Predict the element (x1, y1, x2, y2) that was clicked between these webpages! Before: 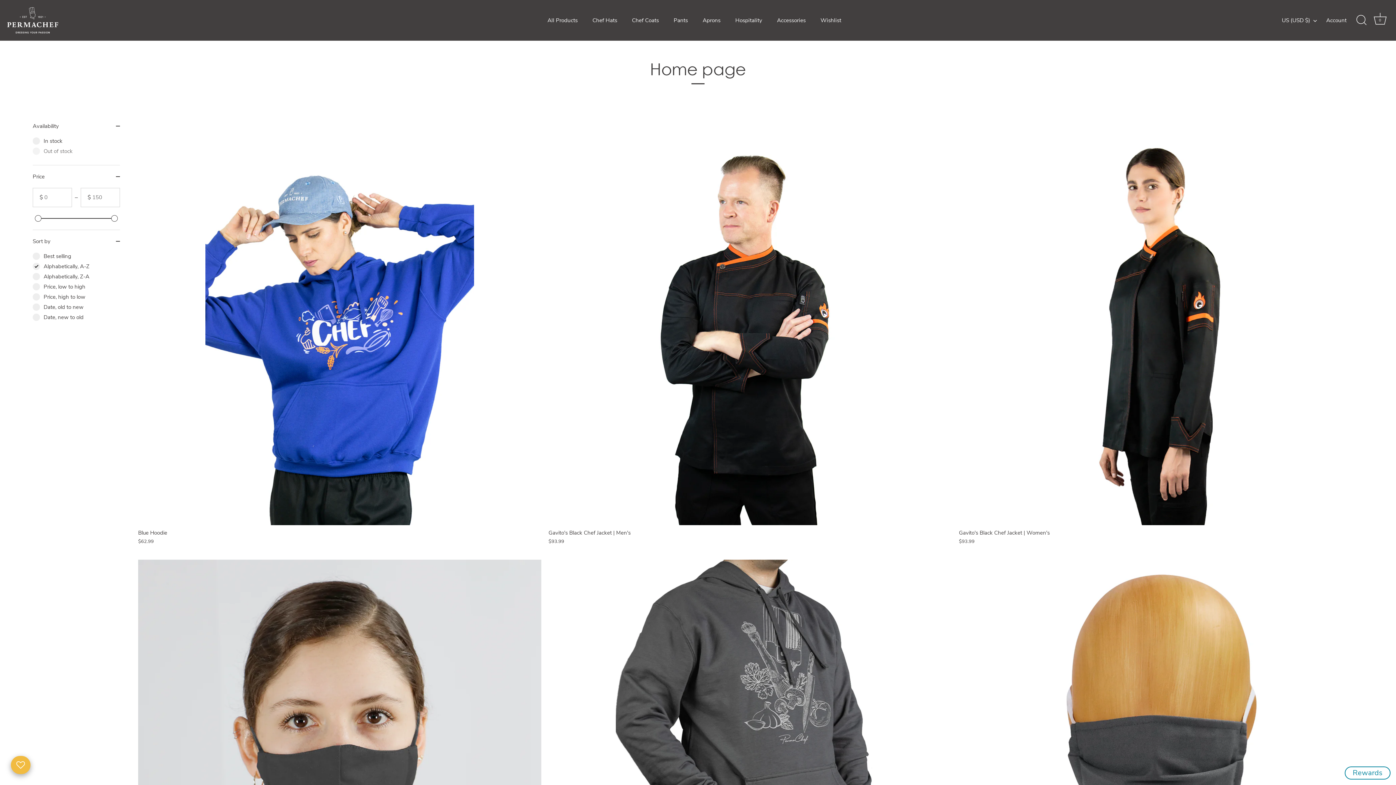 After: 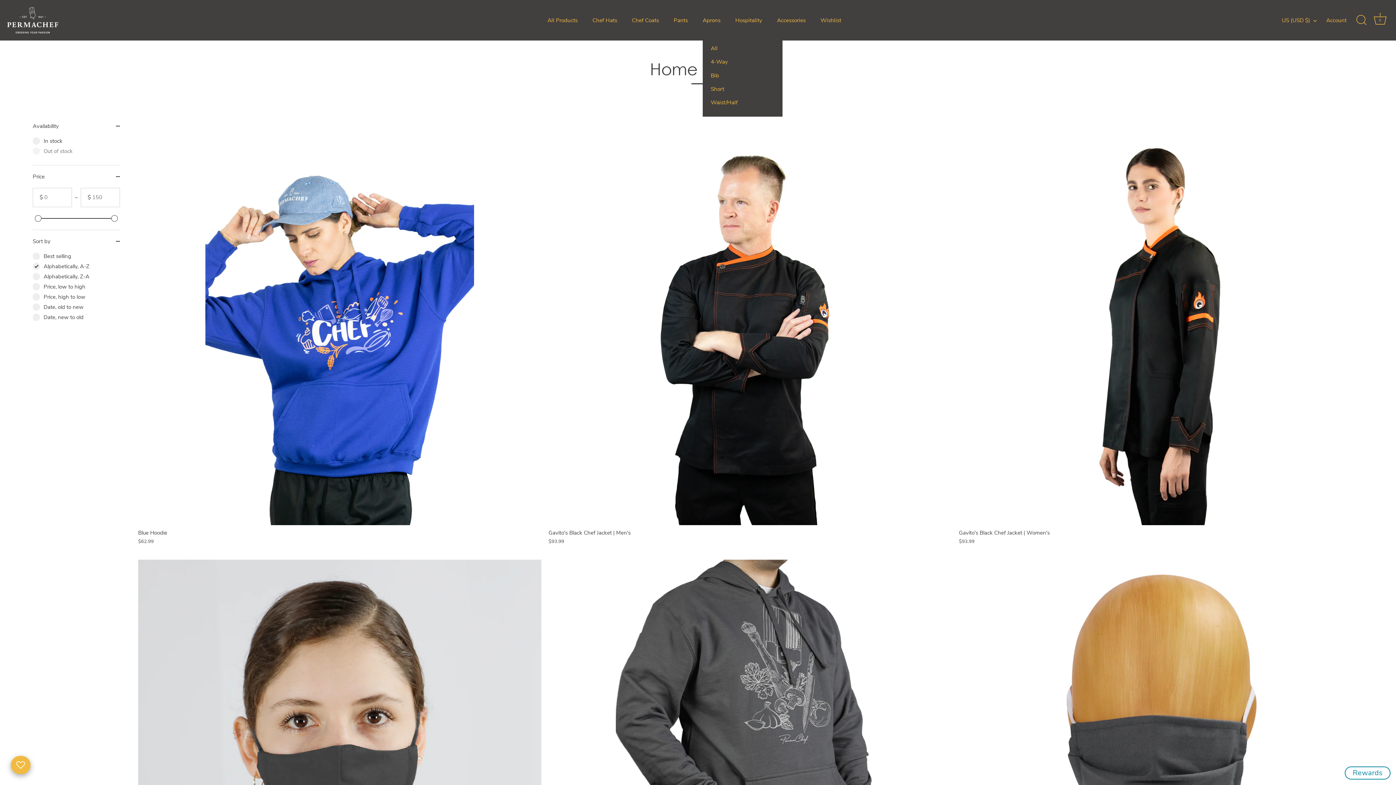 Action: label: Aprons bbox: (696, 13, 727, 27)